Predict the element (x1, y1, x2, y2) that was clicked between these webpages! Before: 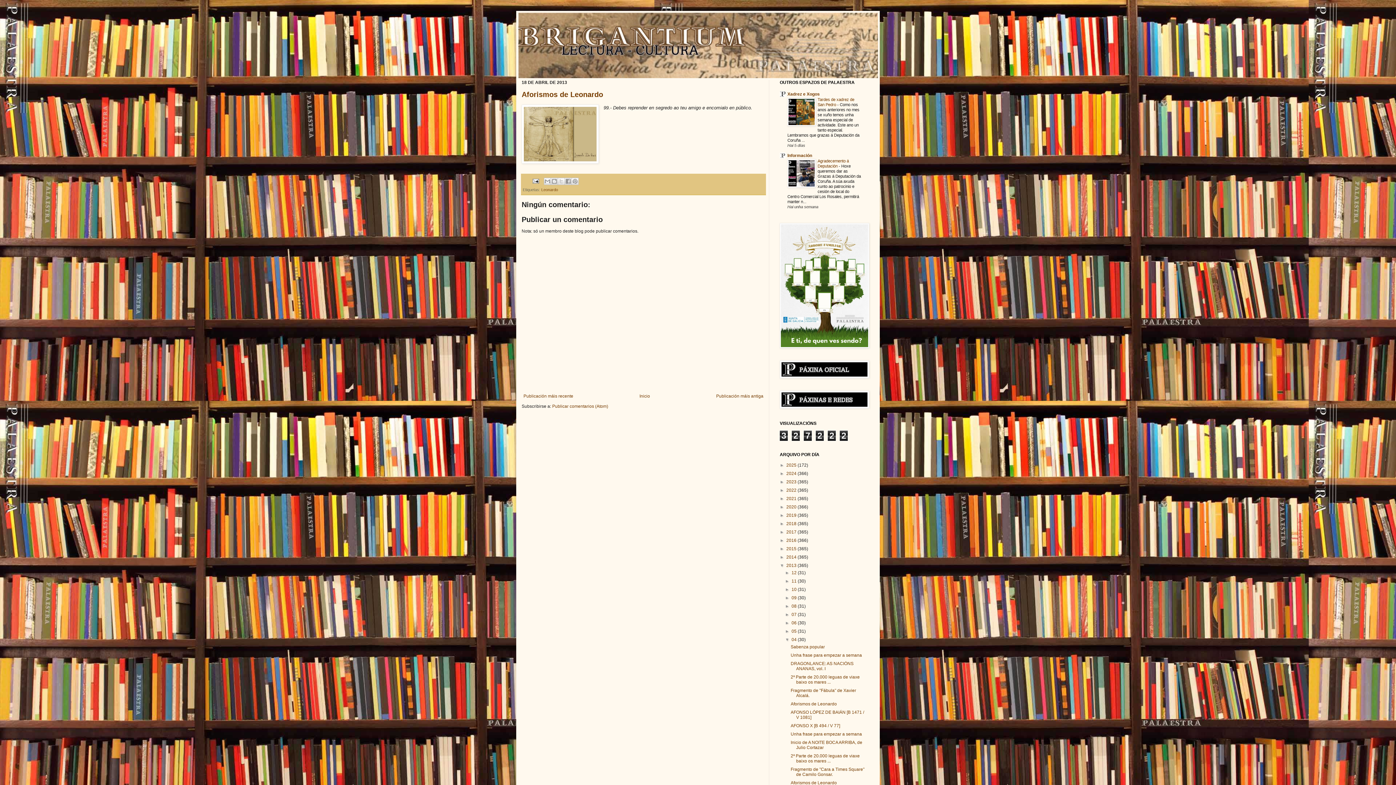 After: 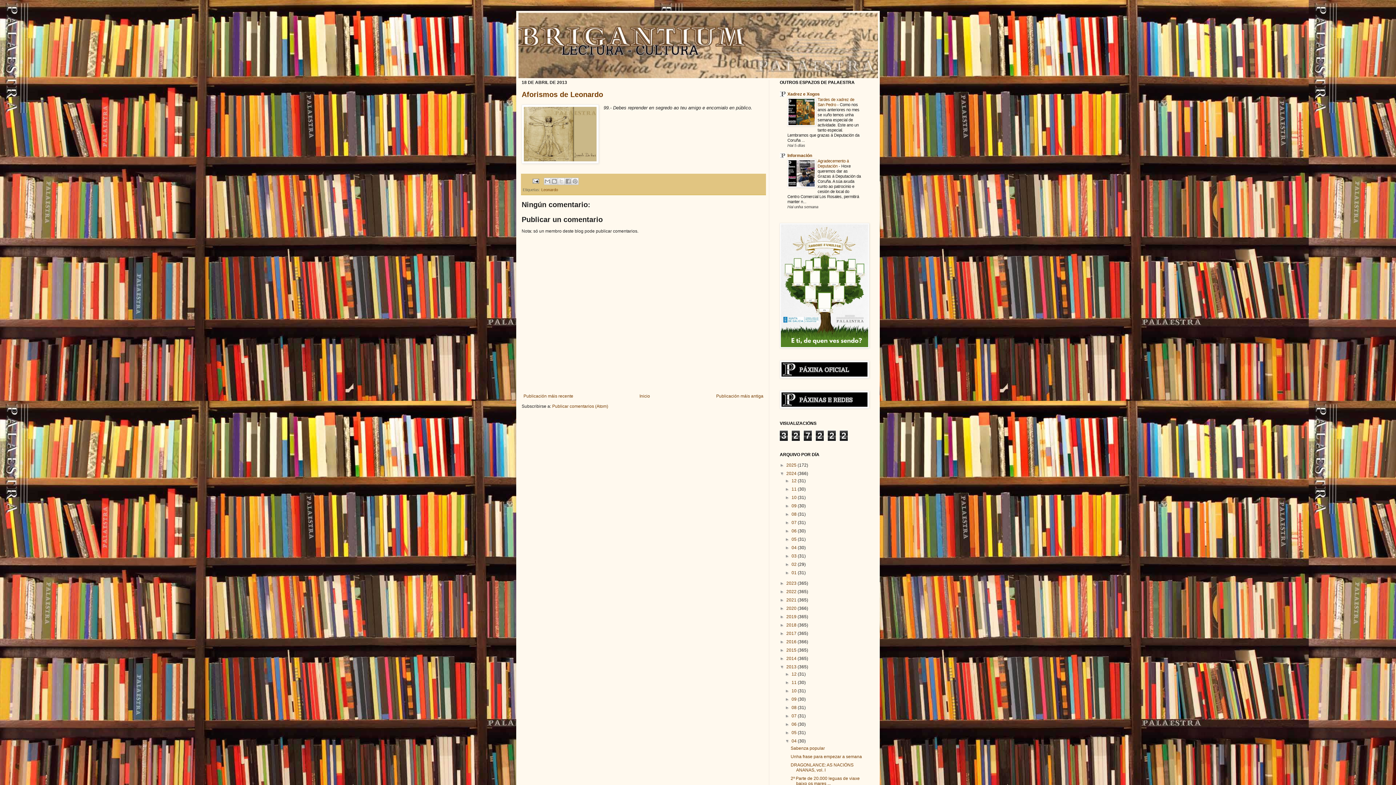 Action: bbox: (780, 471, 786, 476) label: ►  